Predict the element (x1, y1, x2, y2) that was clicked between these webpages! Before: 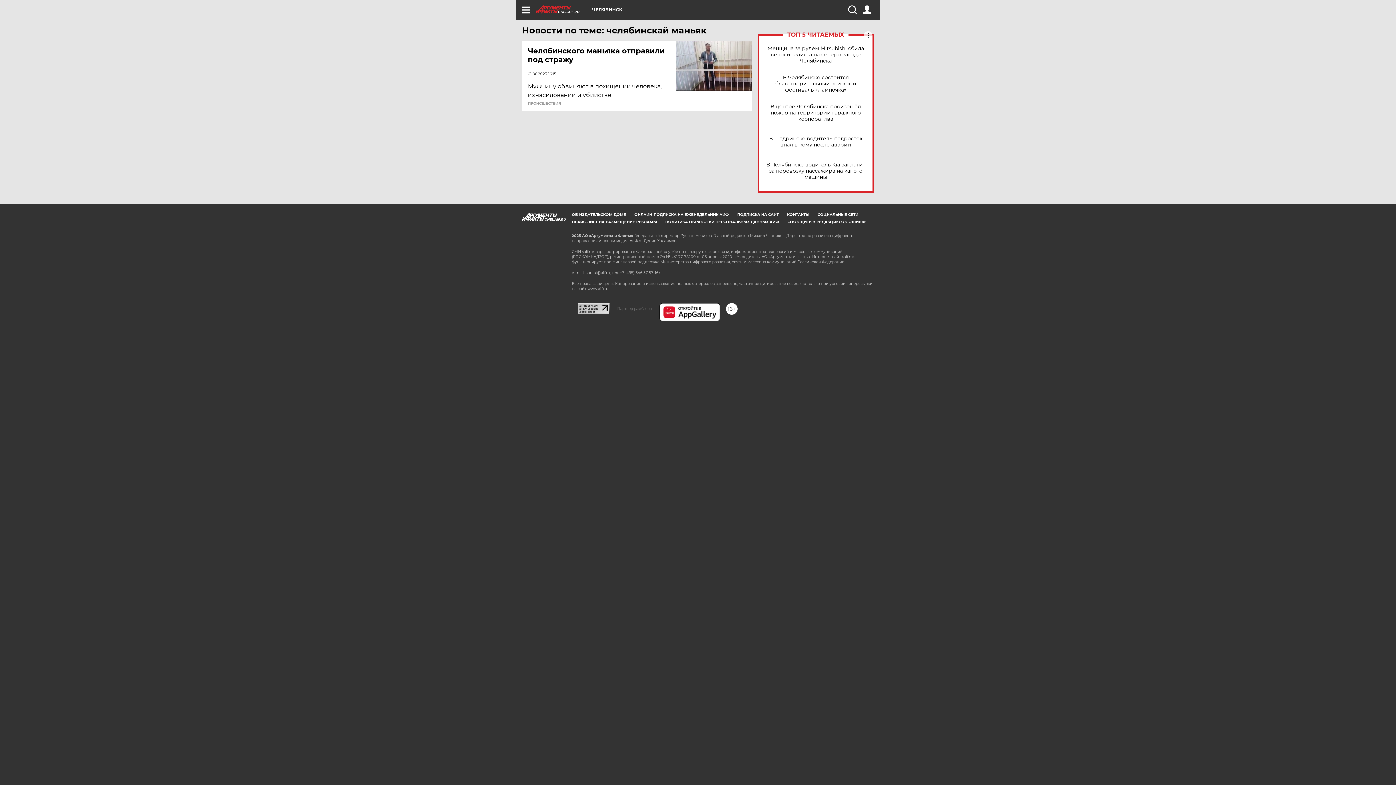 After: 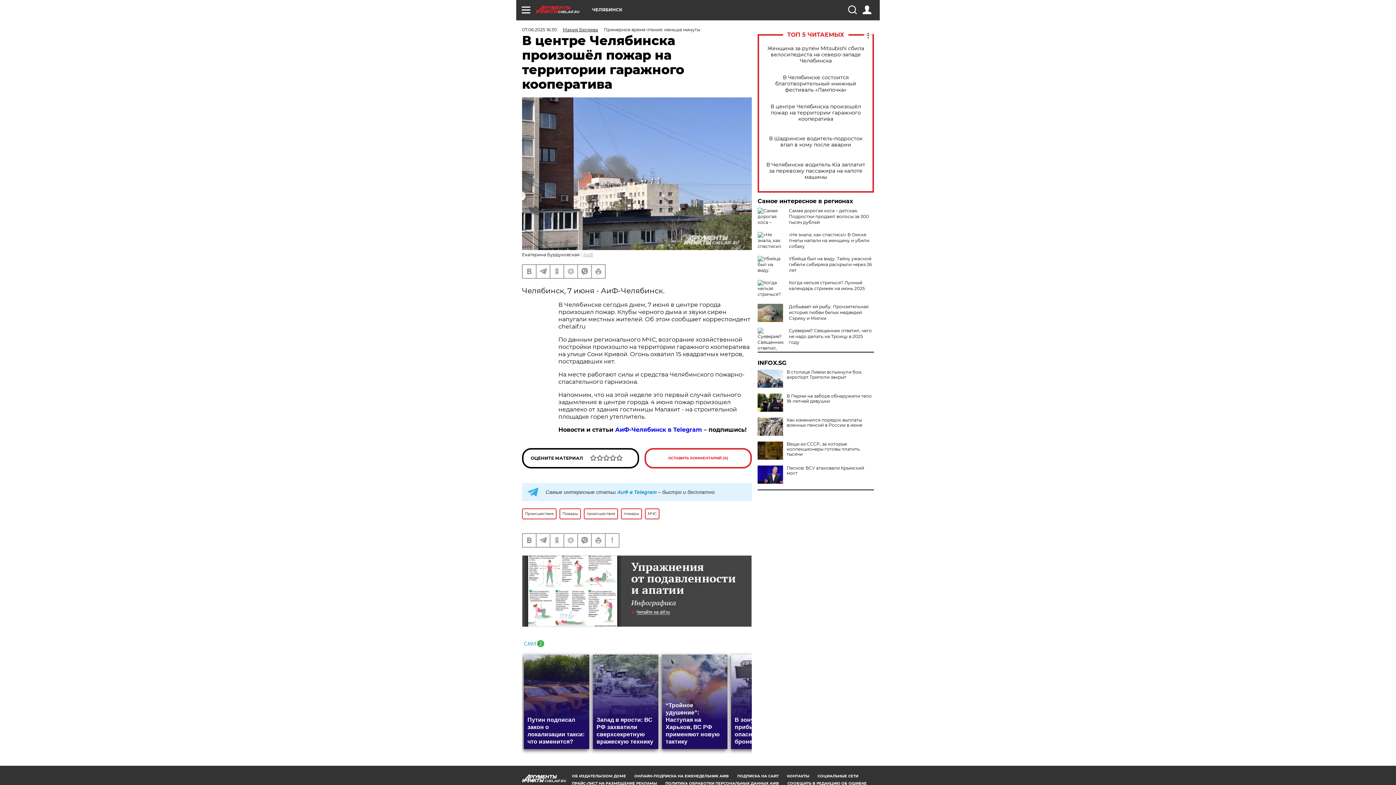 Action: bbox: (765, 103, 866, 122) label: В центре Челябинска произошёл пожар на территории гаражного кооператива